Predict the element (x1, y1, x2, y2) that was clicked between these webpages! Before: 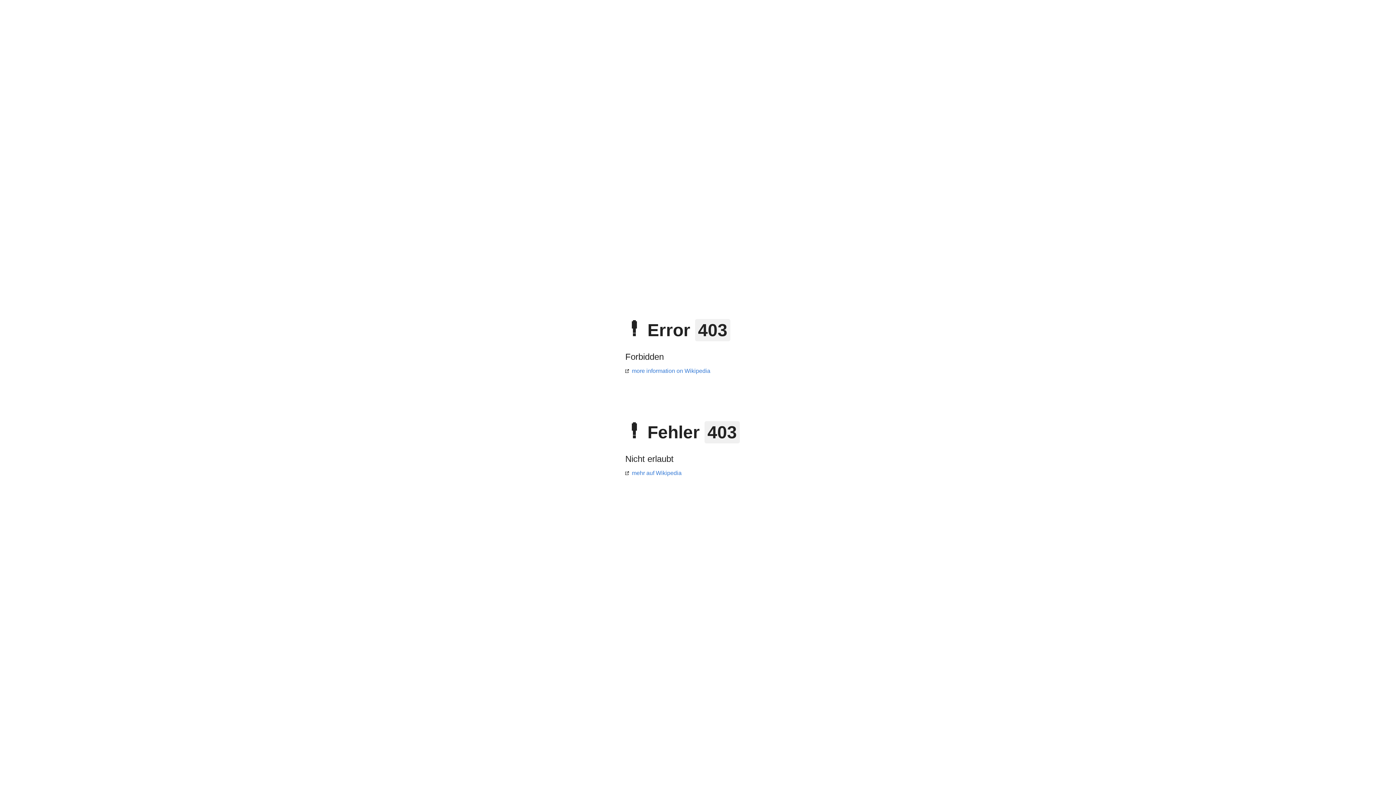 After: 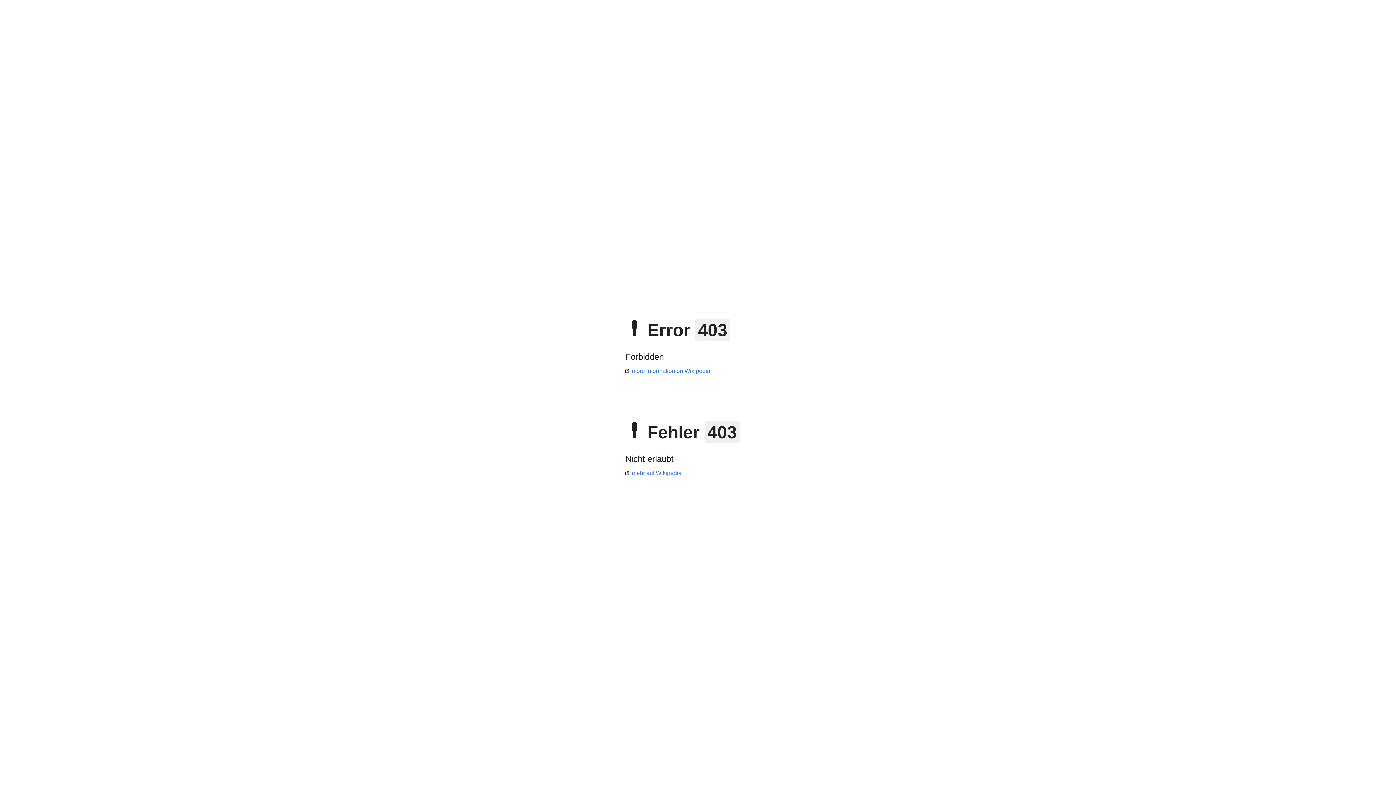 Action: bbox: (625, 470, 681, 476) label: mehr auf Wikipedia